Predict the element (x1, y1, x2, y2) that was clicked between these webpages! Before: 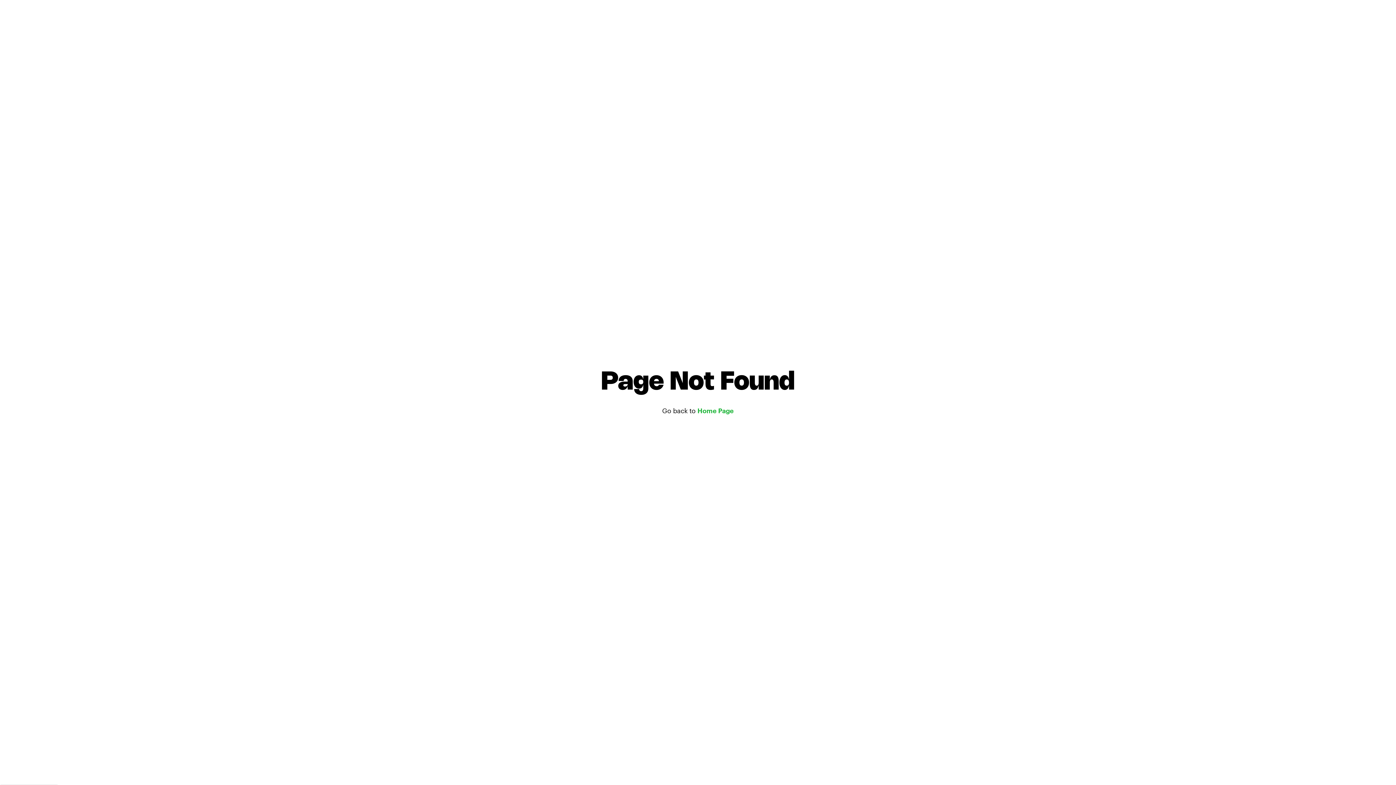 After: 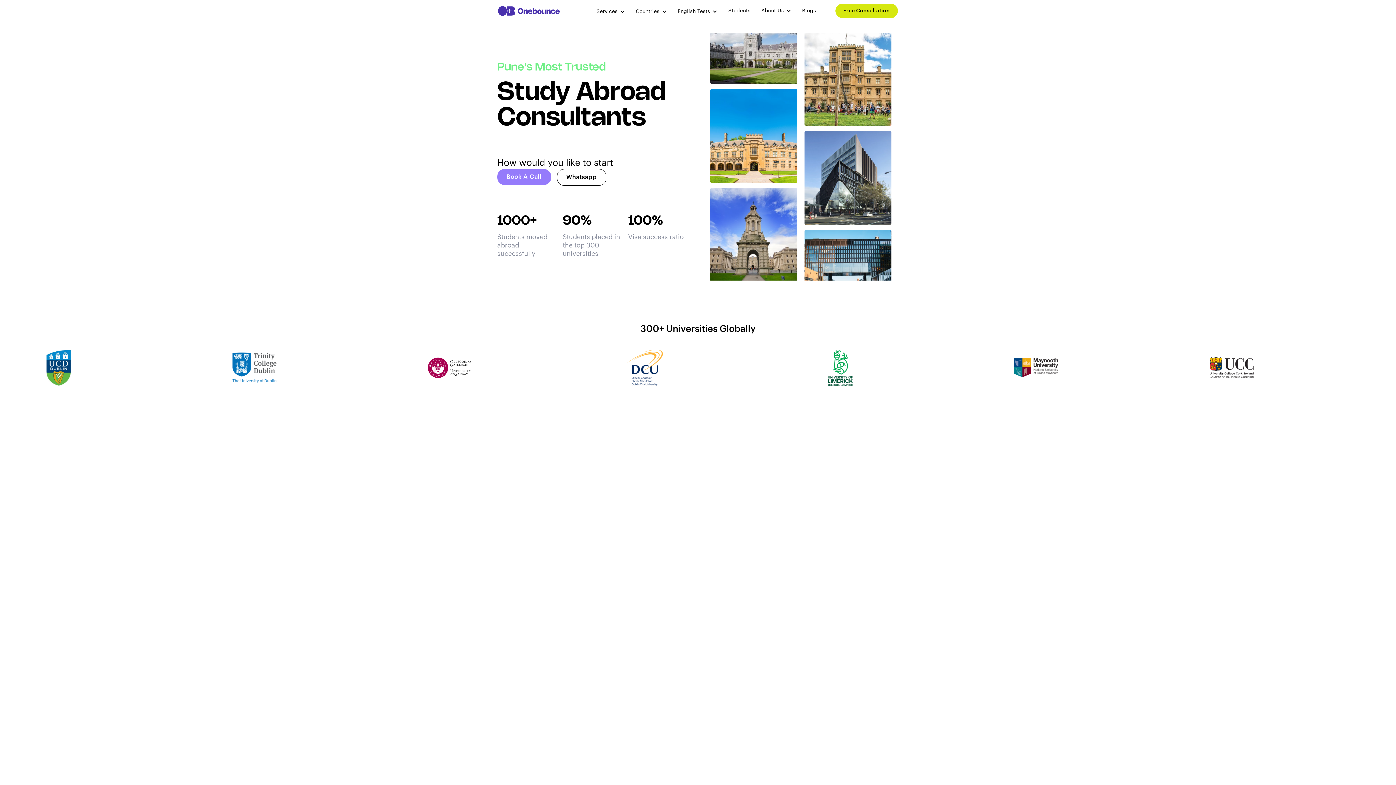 Action: label: Go back to Home Page bbox: (601, 407, 794, 415)